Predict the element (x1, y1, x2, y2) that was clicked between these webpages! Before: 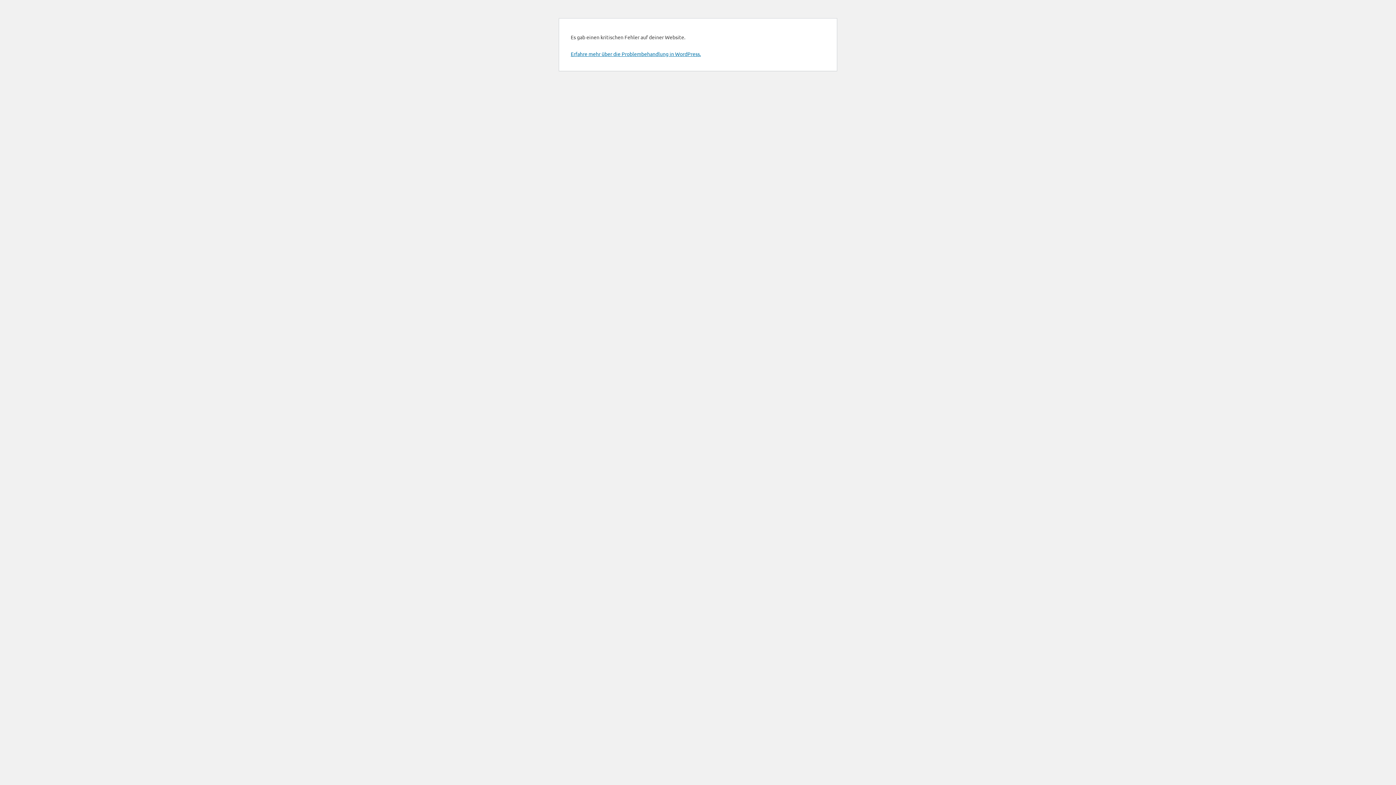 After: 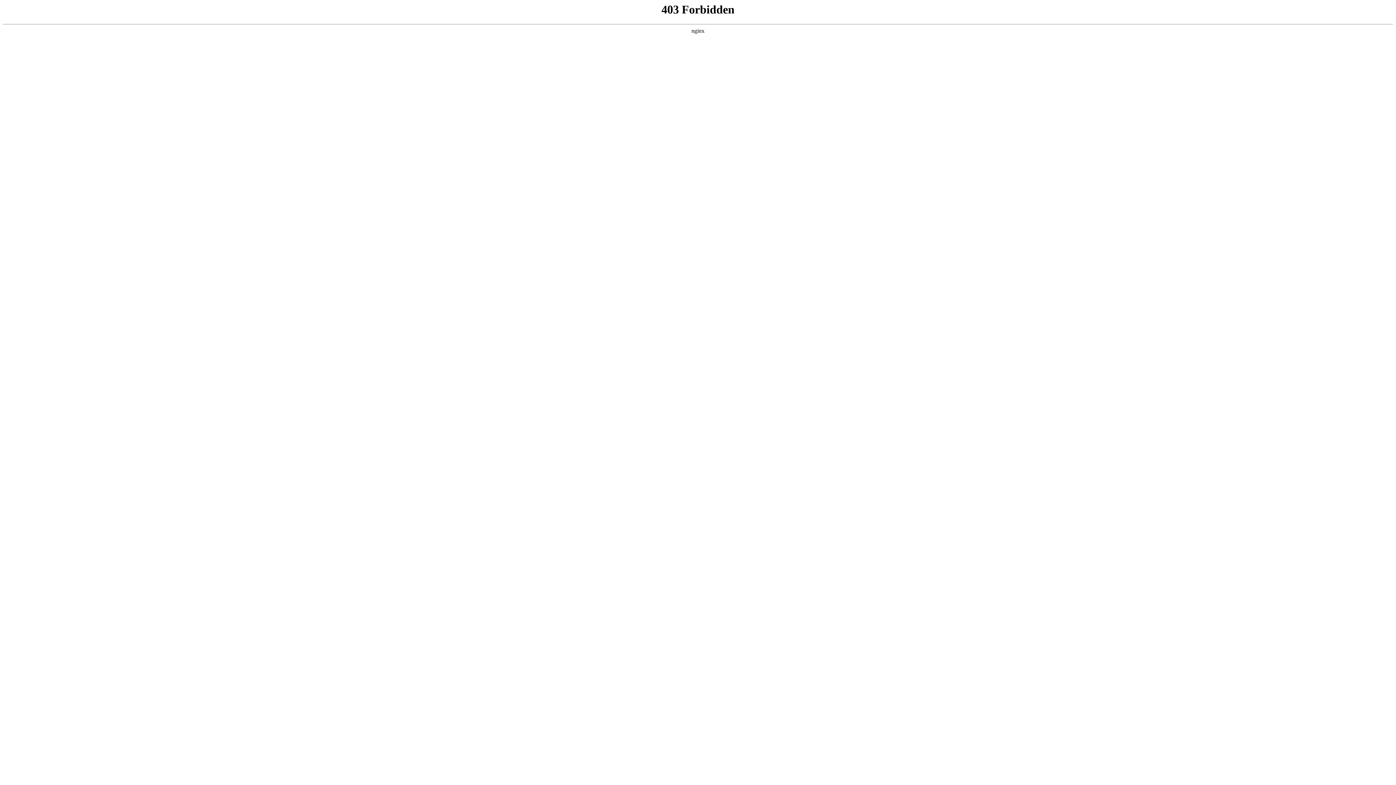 Action: label: Erfahre mehr über die Problembehandlung in WordPress. bbox: (570, 50, 701, 57)